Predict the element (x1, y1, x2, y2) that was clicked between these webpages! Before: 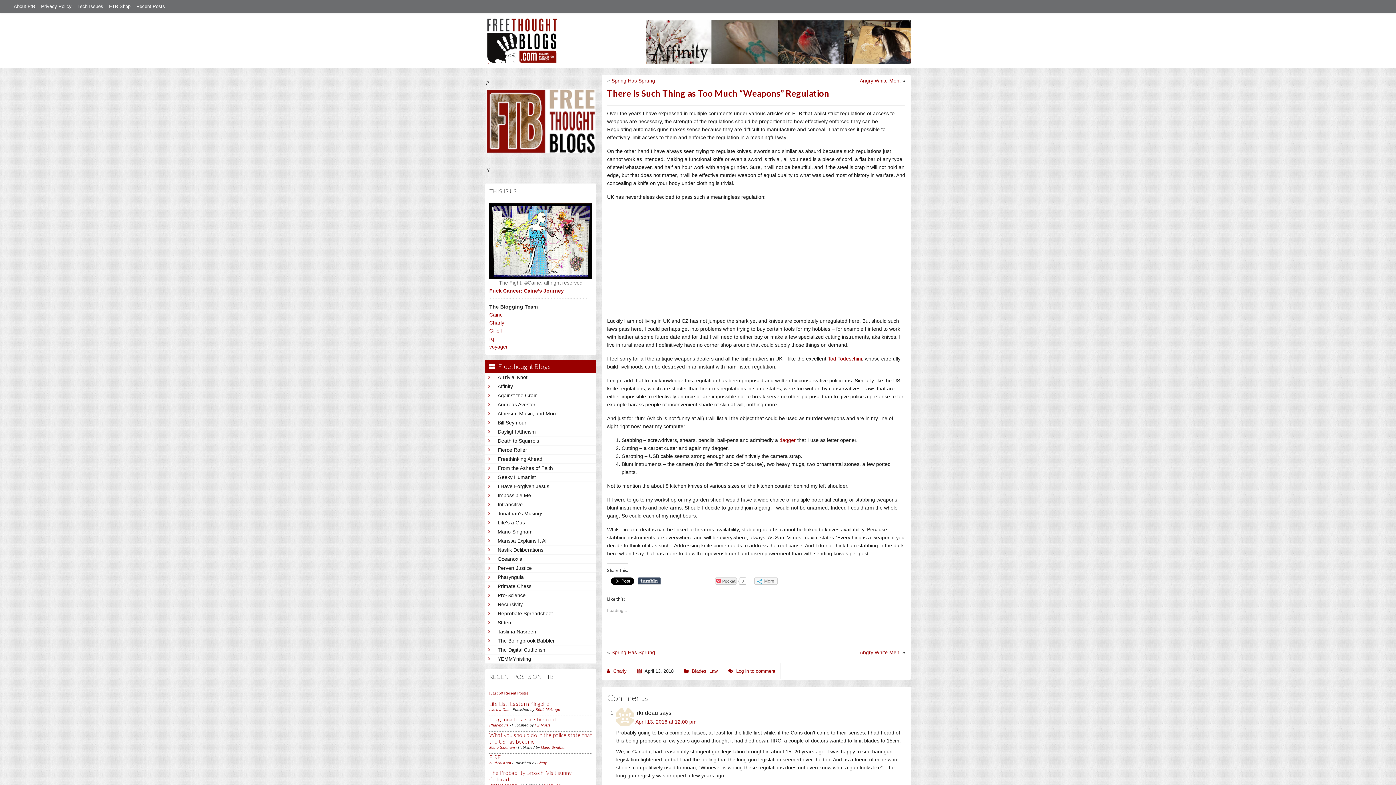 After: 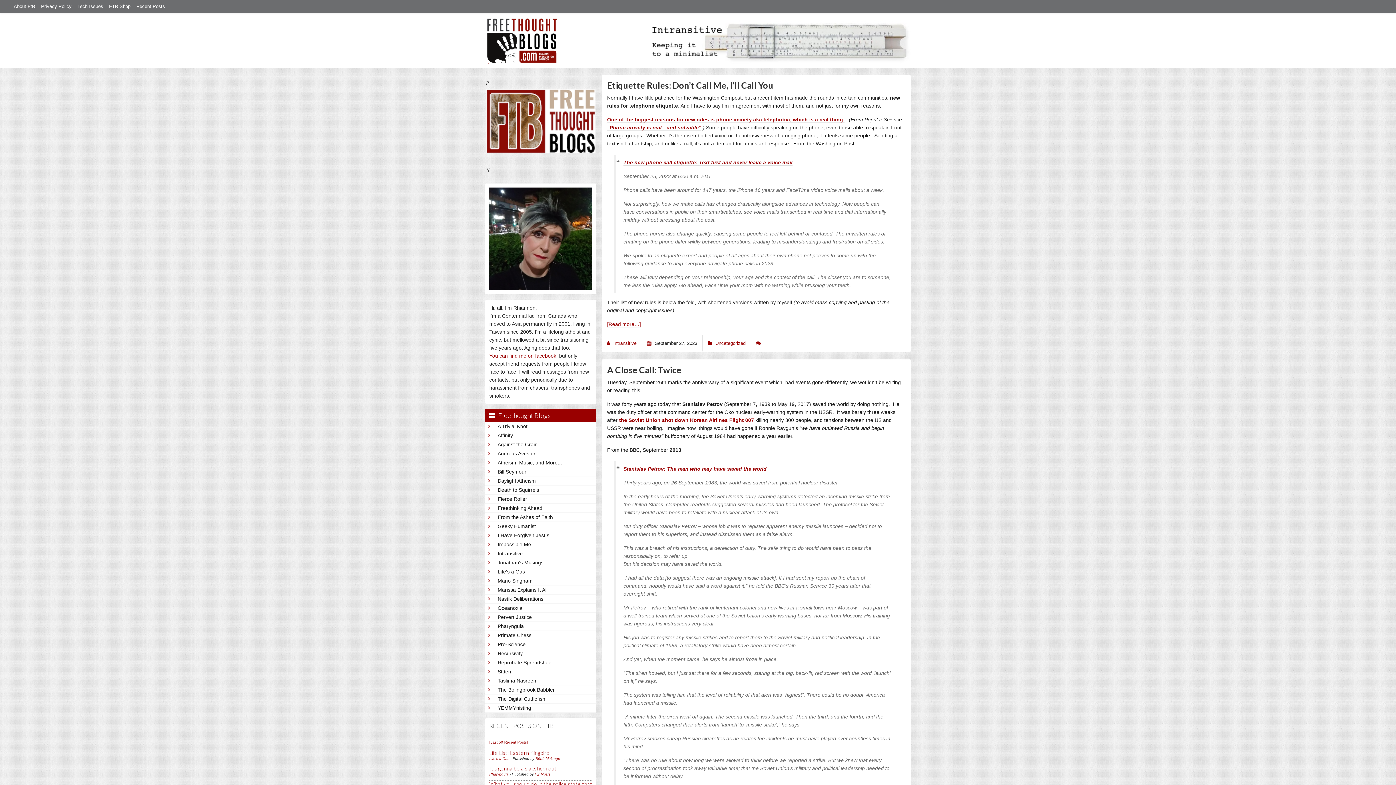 Action: bbox: (497, 500, 593, 508) label: Intransitive